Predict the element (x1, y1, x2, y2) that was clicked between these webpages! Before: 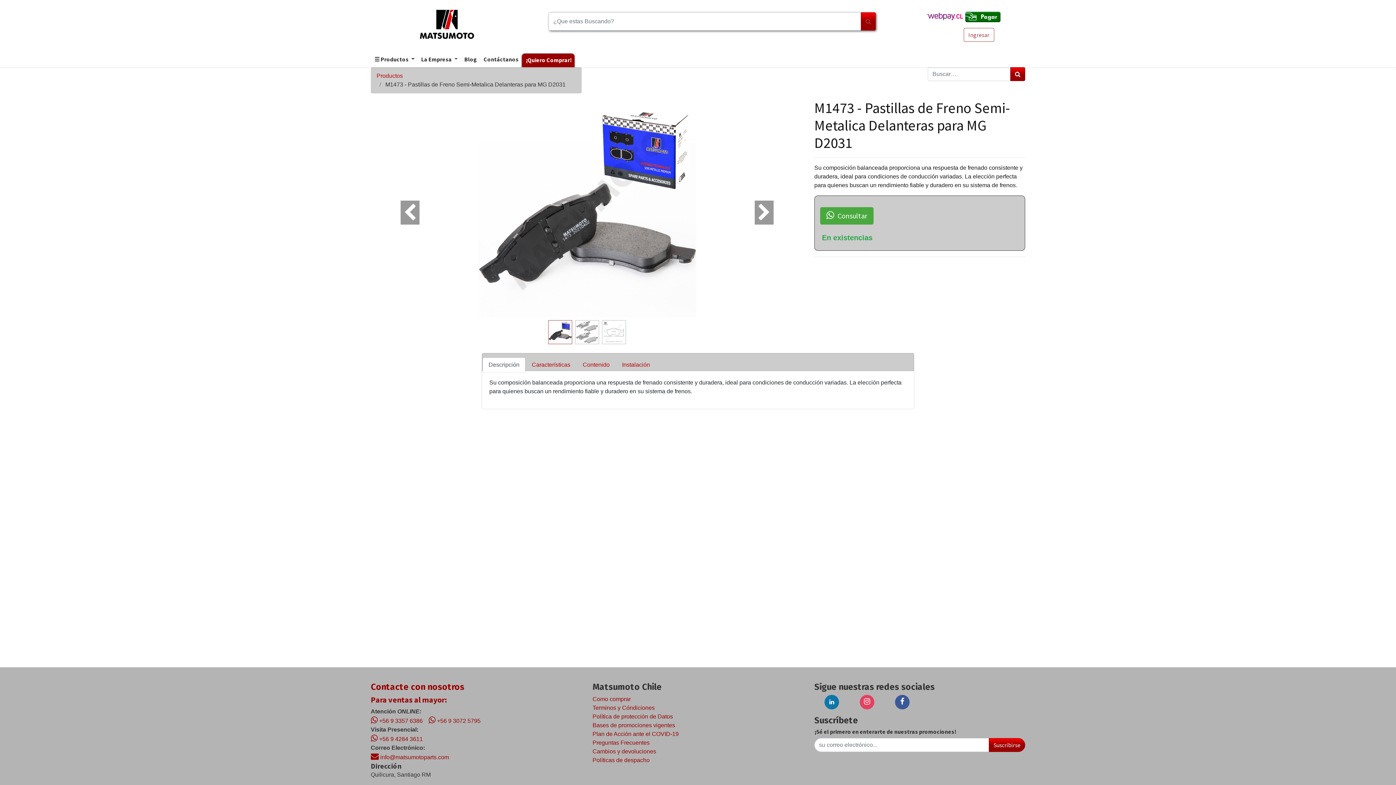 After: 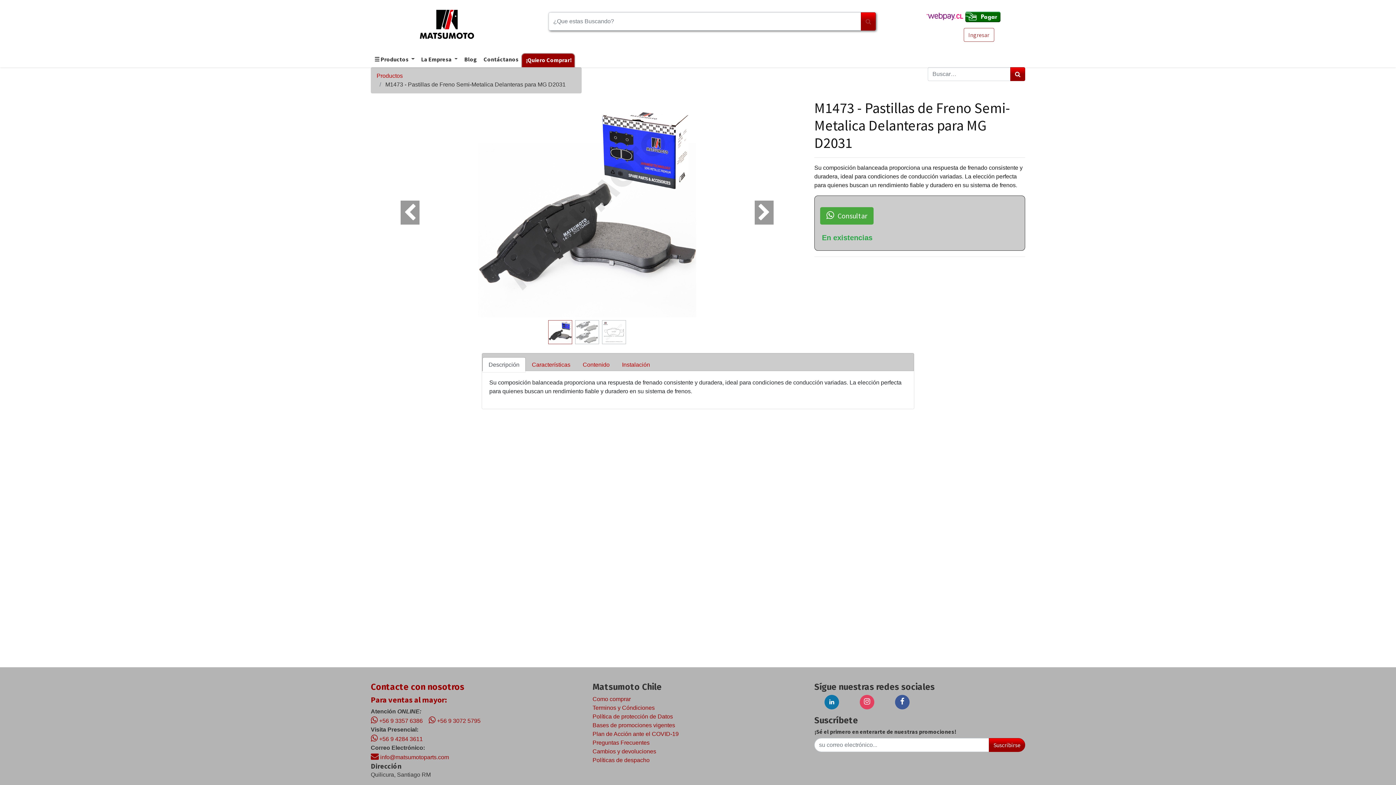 Action: bbox: (829, 698, 834, 706)